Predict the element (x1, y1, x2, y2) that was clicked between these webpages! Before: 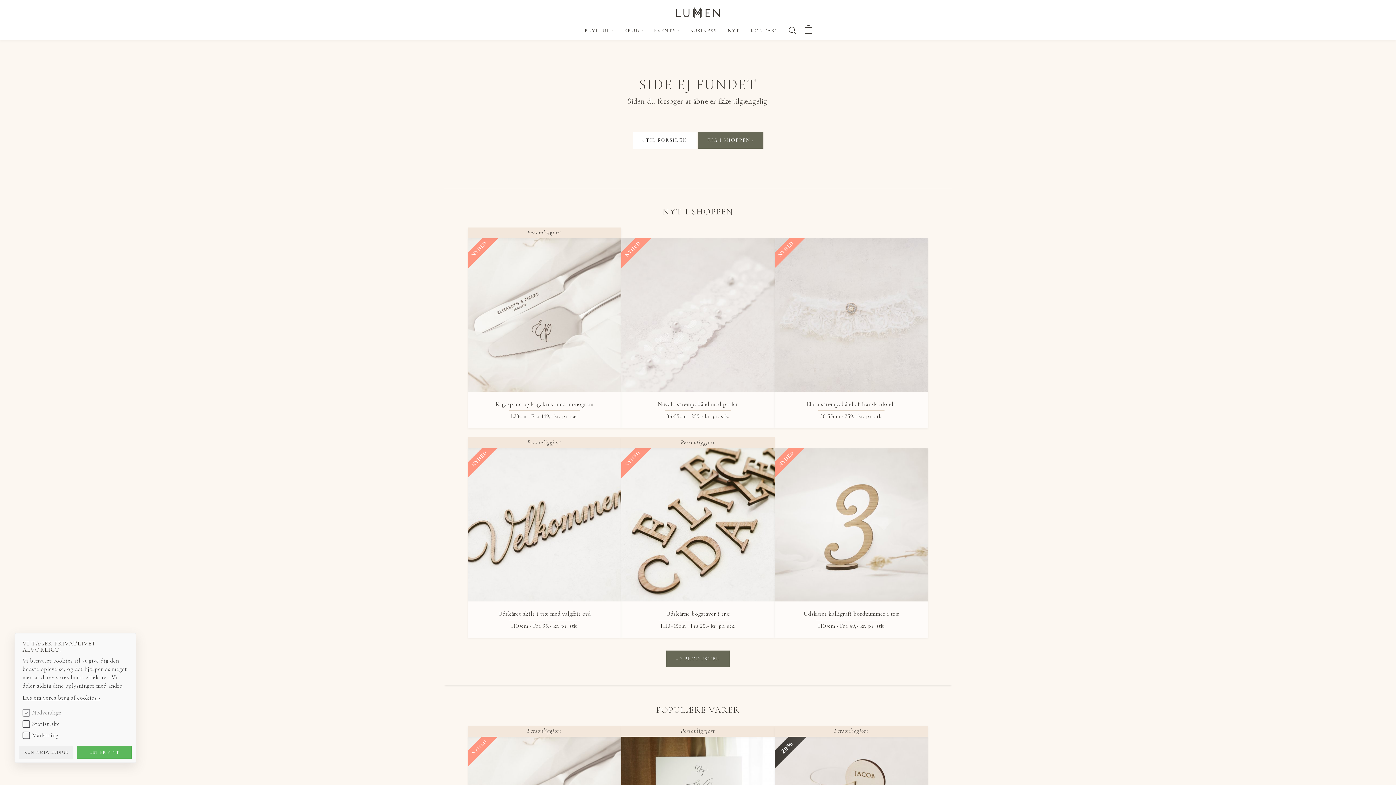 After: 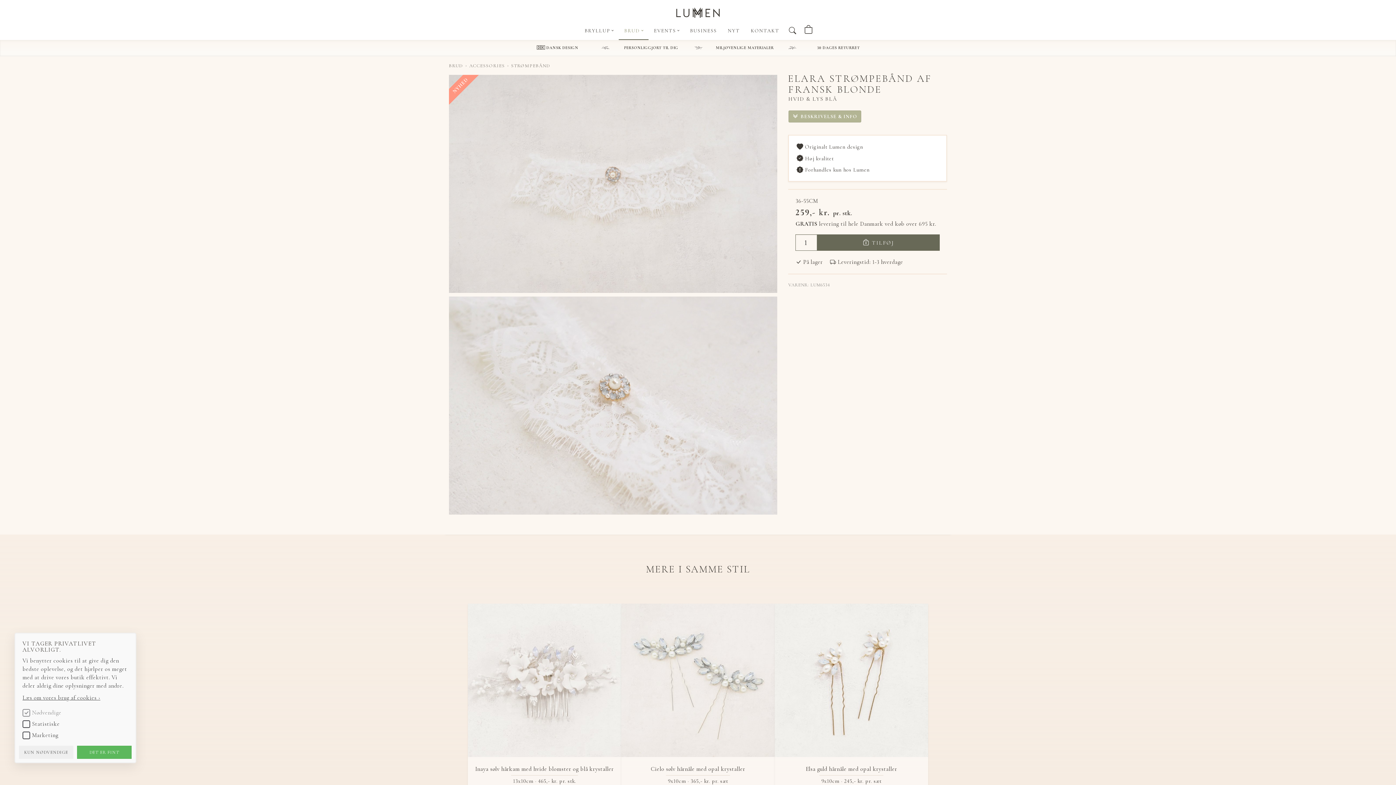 Action: bbox: (774, 238, 928, 428)